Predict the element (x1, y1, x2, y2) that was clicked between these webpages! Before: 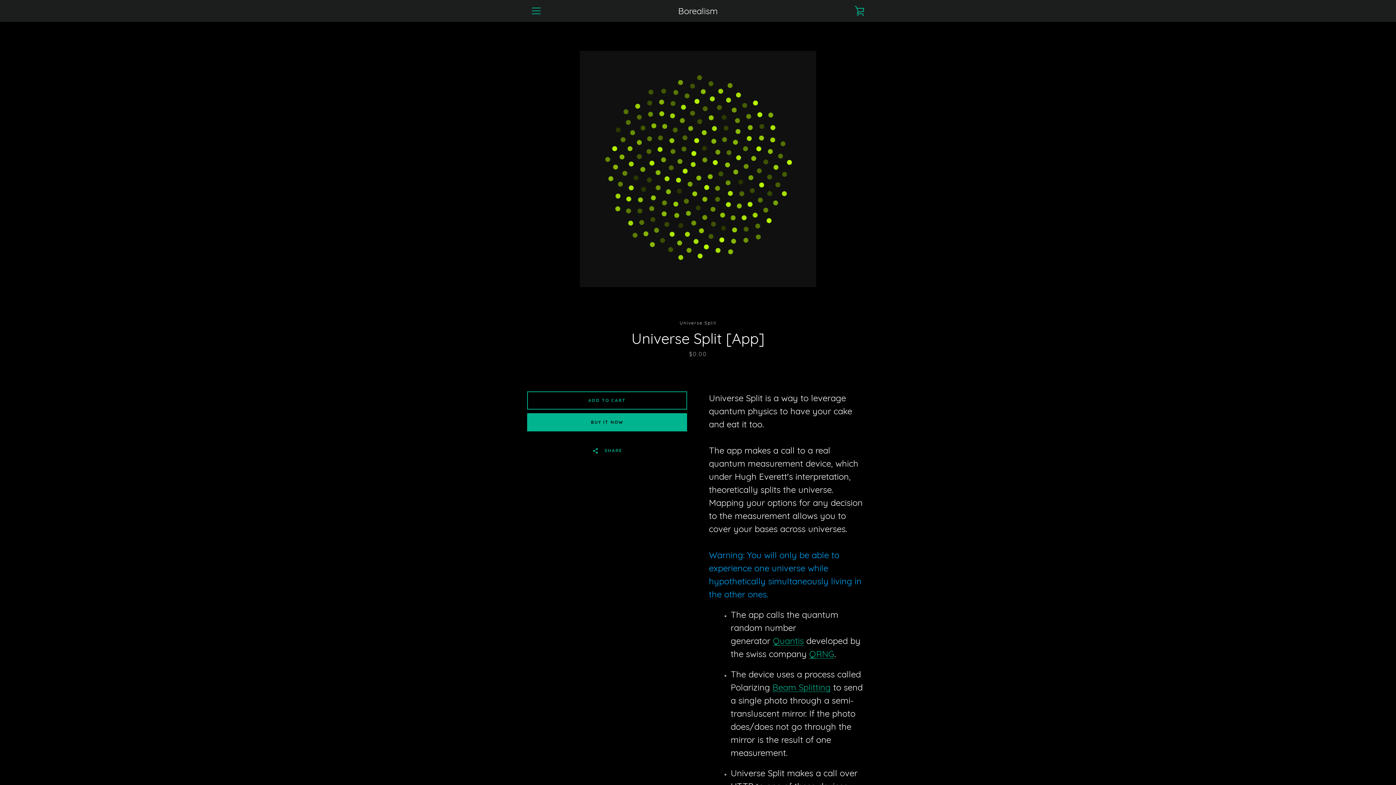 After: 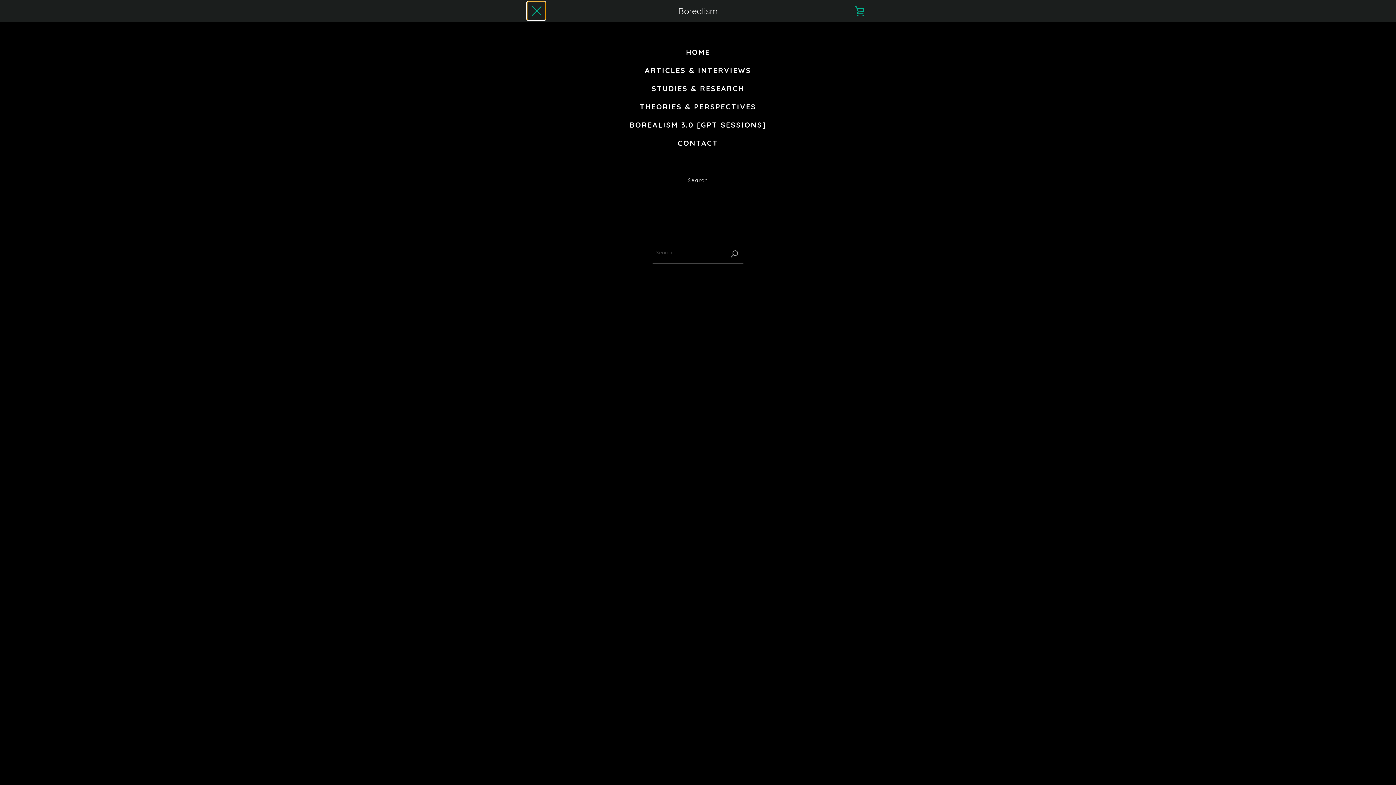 Action: label: MENU bbox: (527, 1, 545, 20)